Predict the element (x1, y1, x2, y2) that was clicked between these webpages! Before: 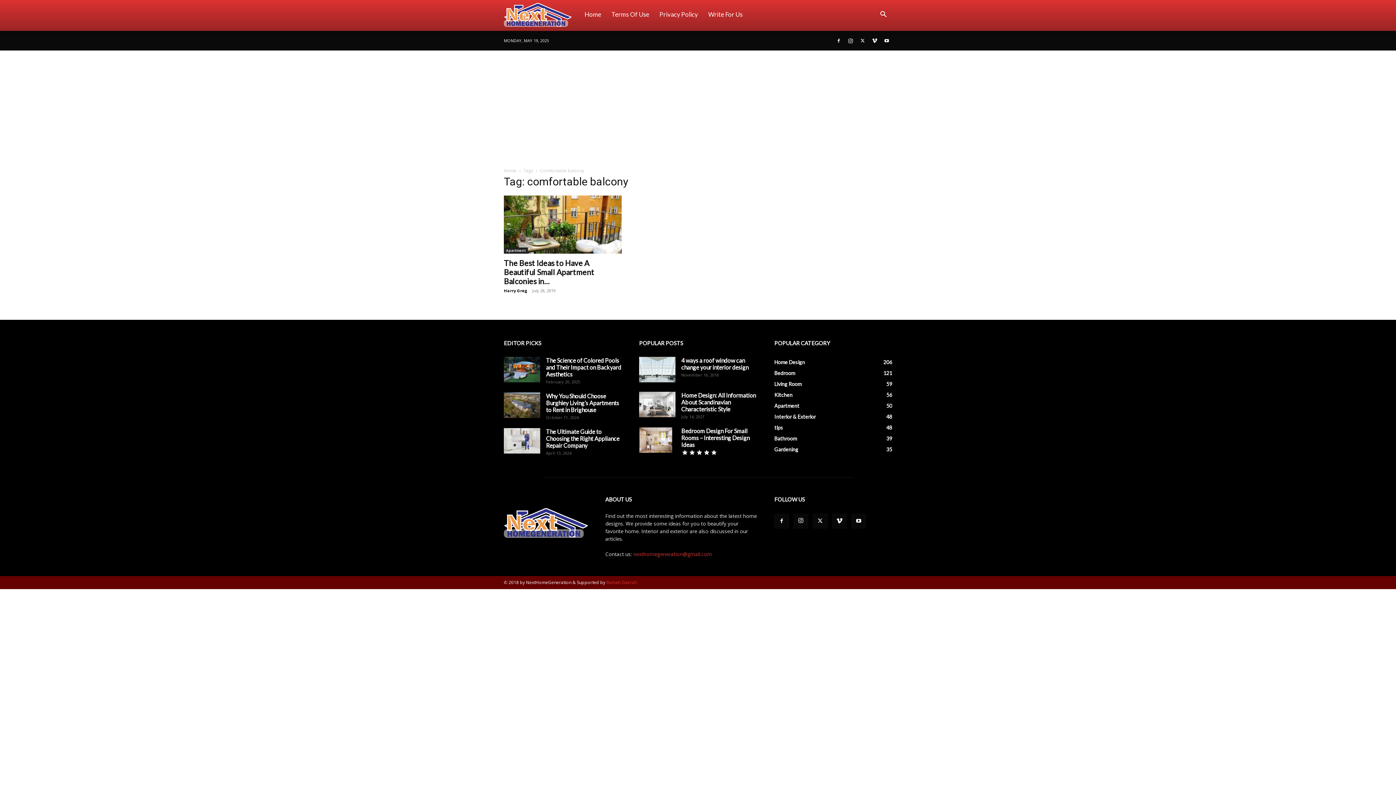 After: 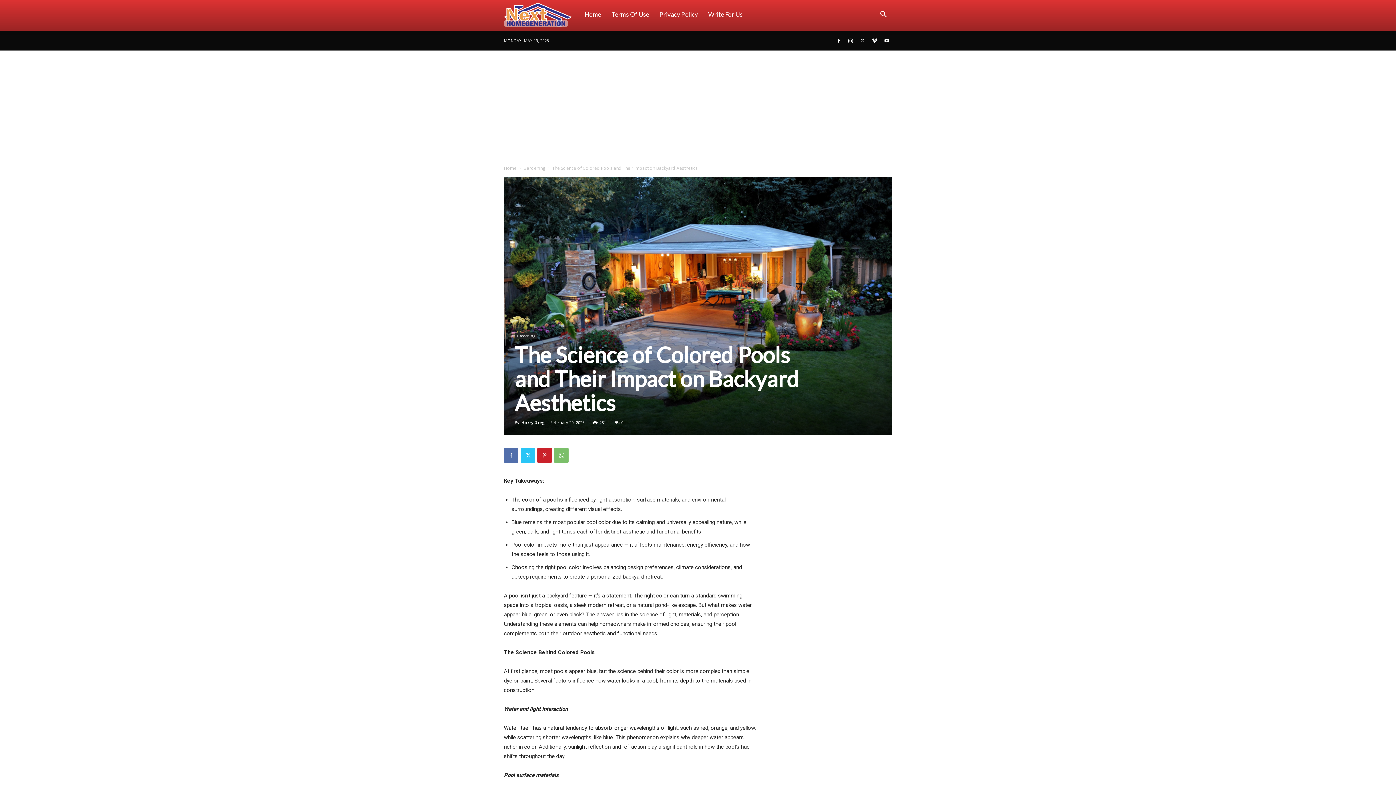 Action: label: The Science of Colored Pools and Their Impact on Backyard Aesthetics bbox: (546, 357, 621, 377)